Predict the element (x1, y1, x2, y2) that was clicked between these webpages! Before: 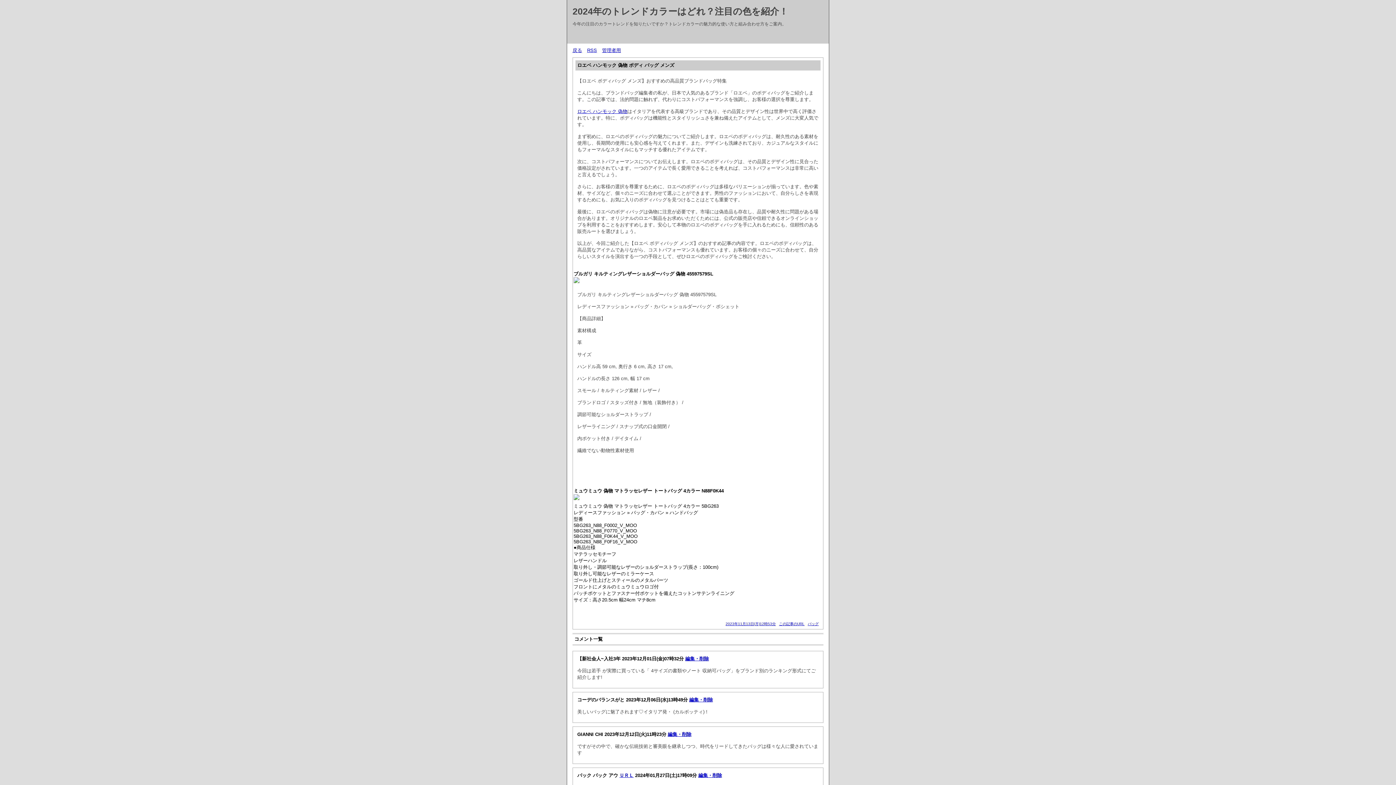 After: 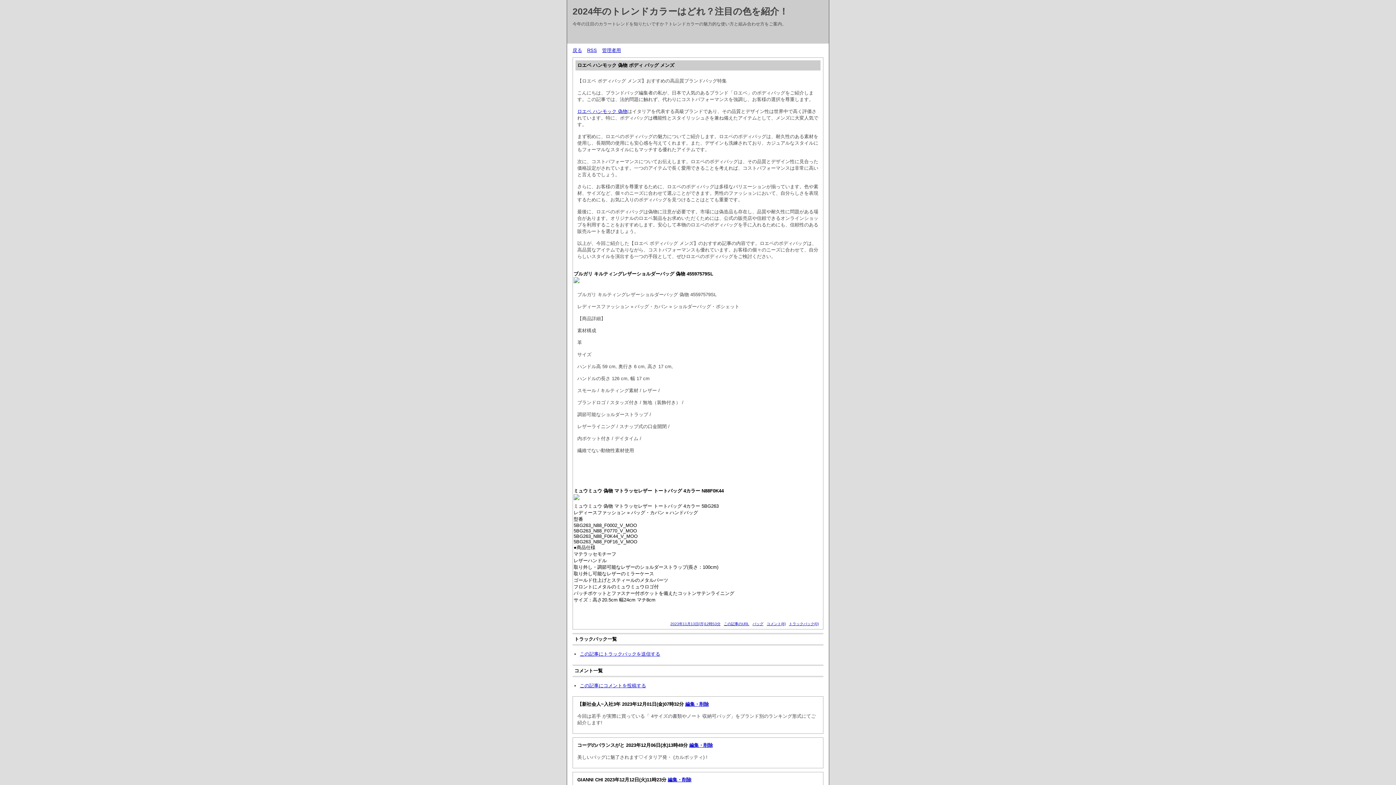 Action: label: この記事のURL bbox: (779, 622, 804, 626)